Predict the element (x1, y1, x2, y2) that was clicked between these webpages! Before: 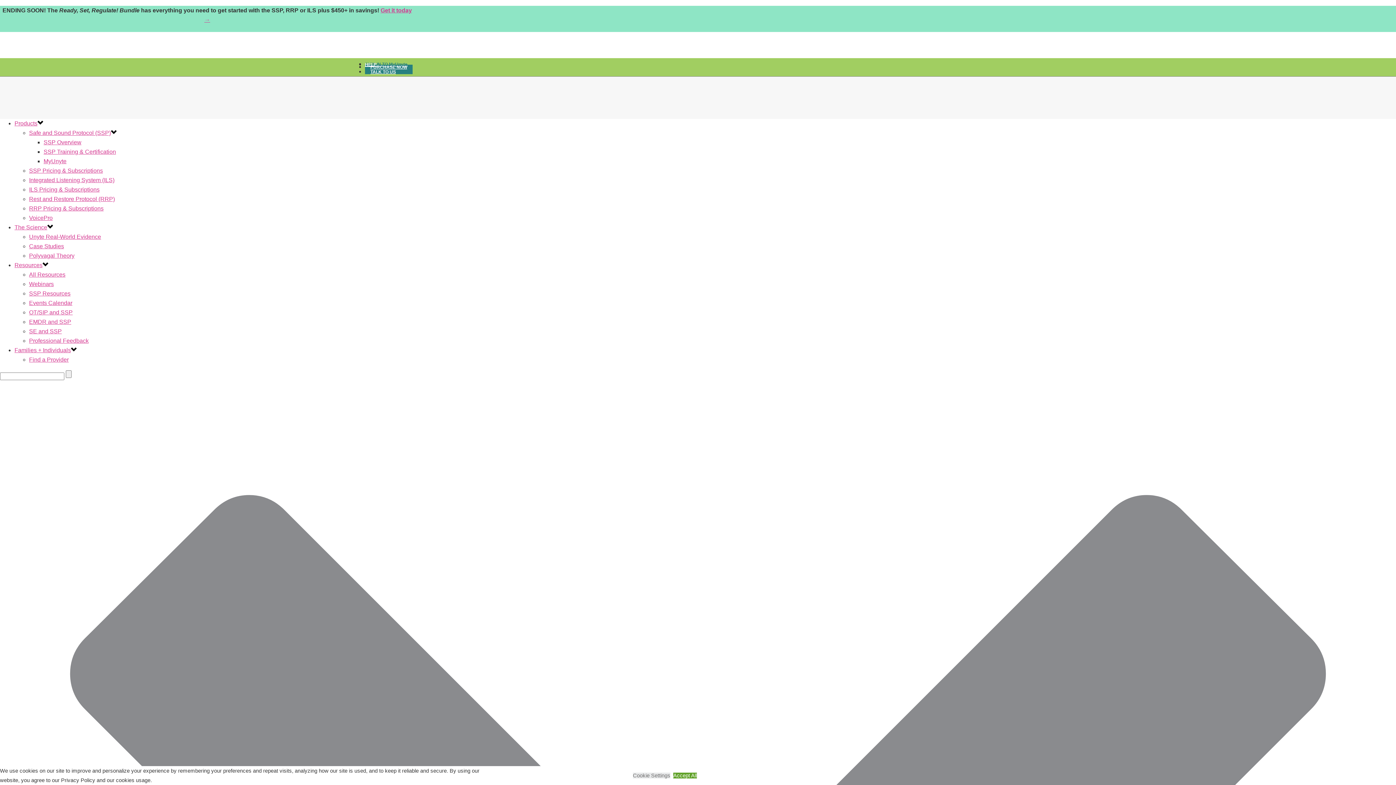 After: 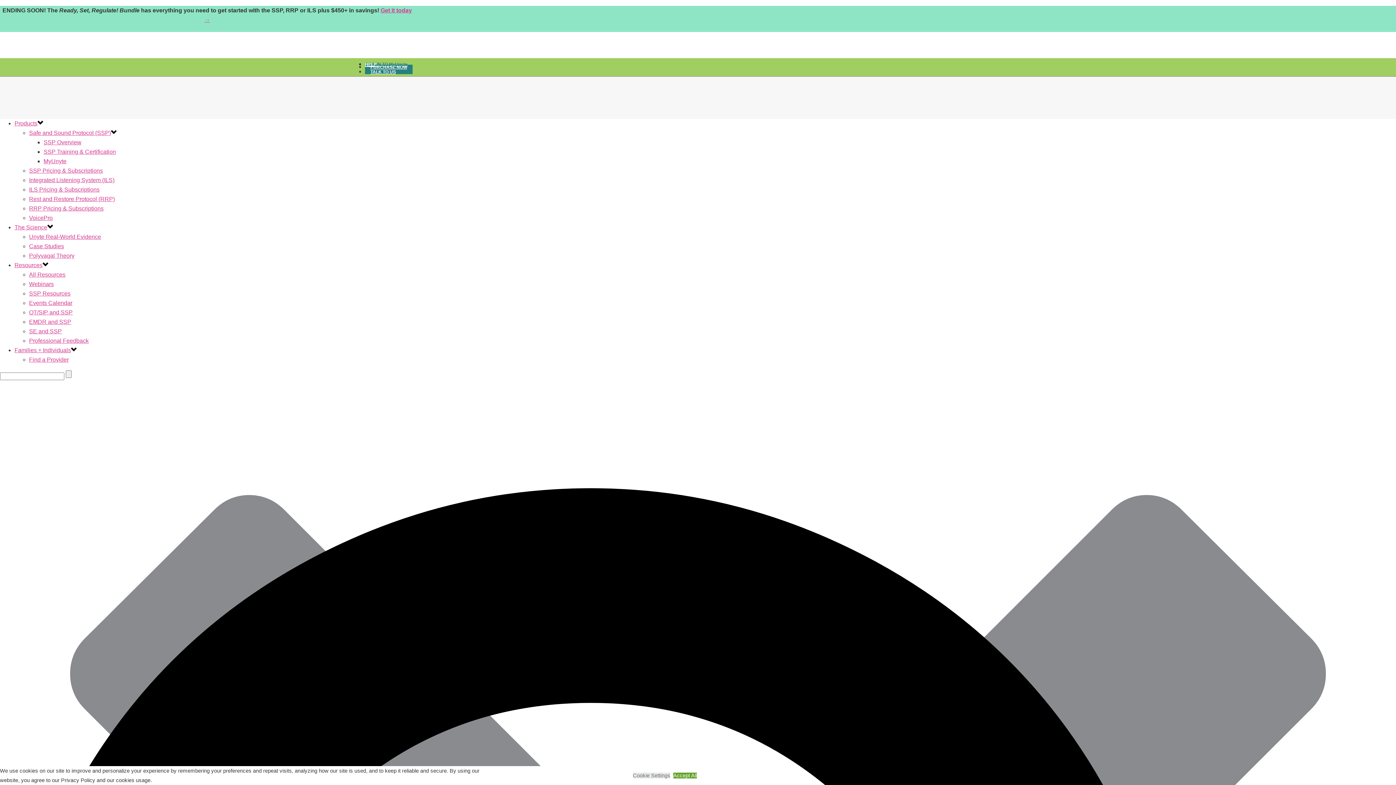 Action: label: Rest and Restore Protocol (RRP) bbox: (29, 196, 114, 202)